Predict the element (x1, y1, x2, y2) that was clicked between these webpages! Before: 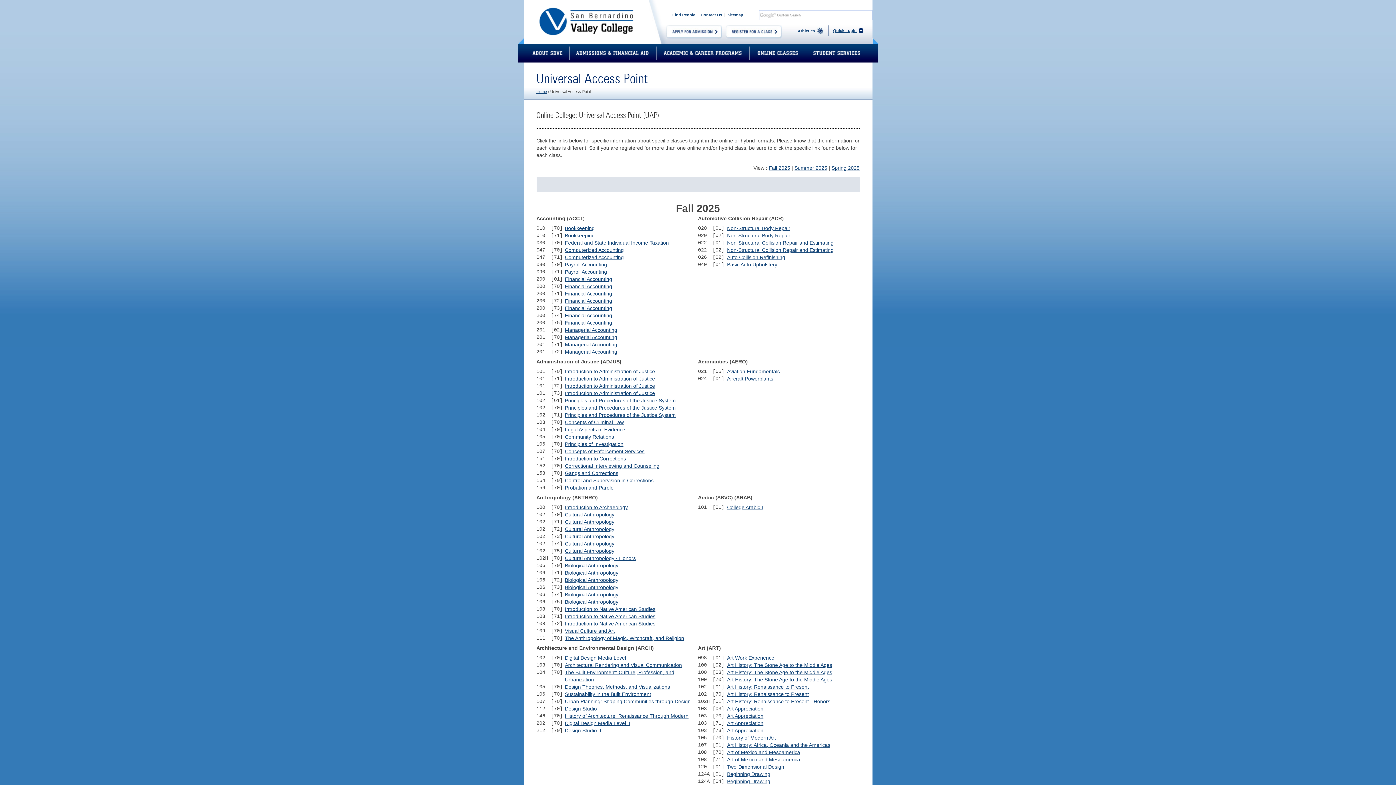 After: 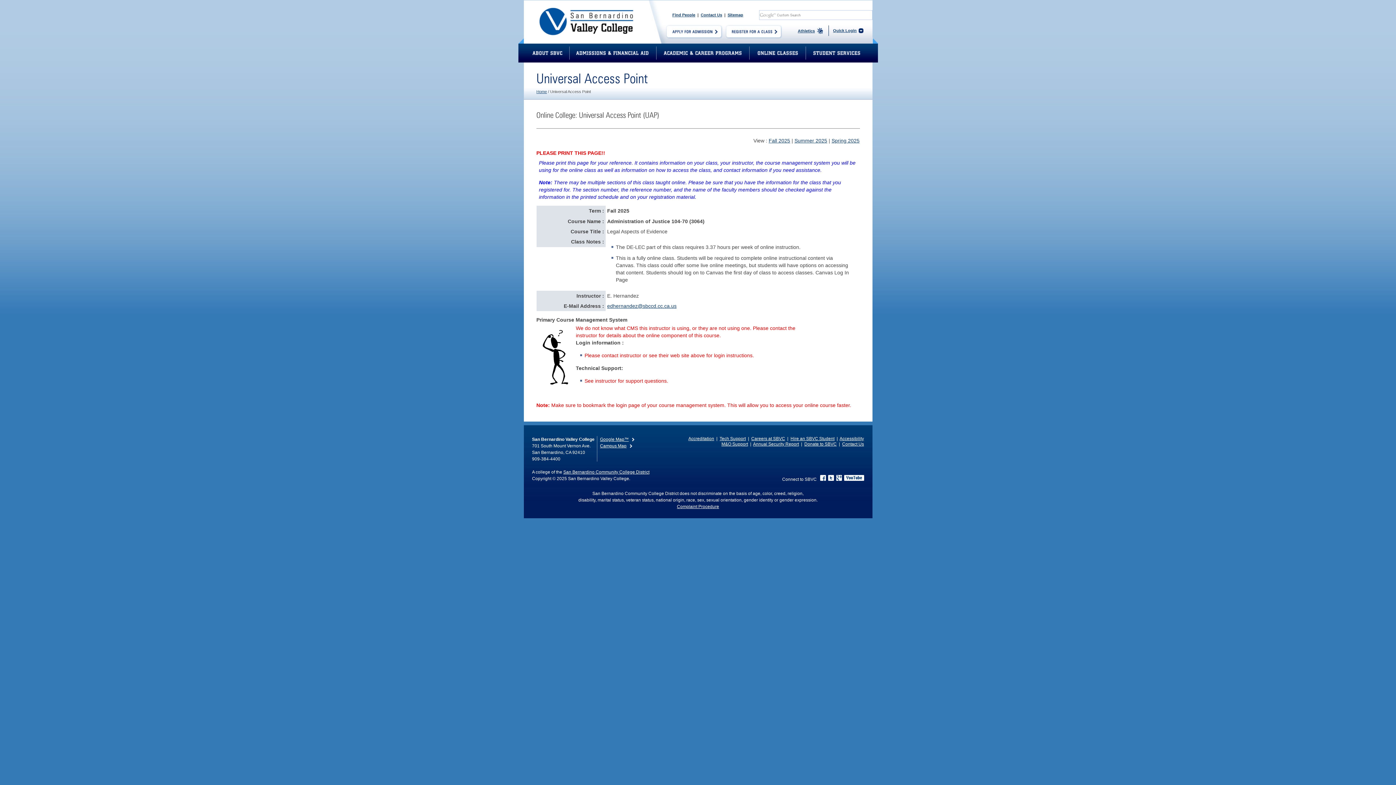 Action: bbox: (565, 426, 625, 432) label: Legal Aspects of Evidence